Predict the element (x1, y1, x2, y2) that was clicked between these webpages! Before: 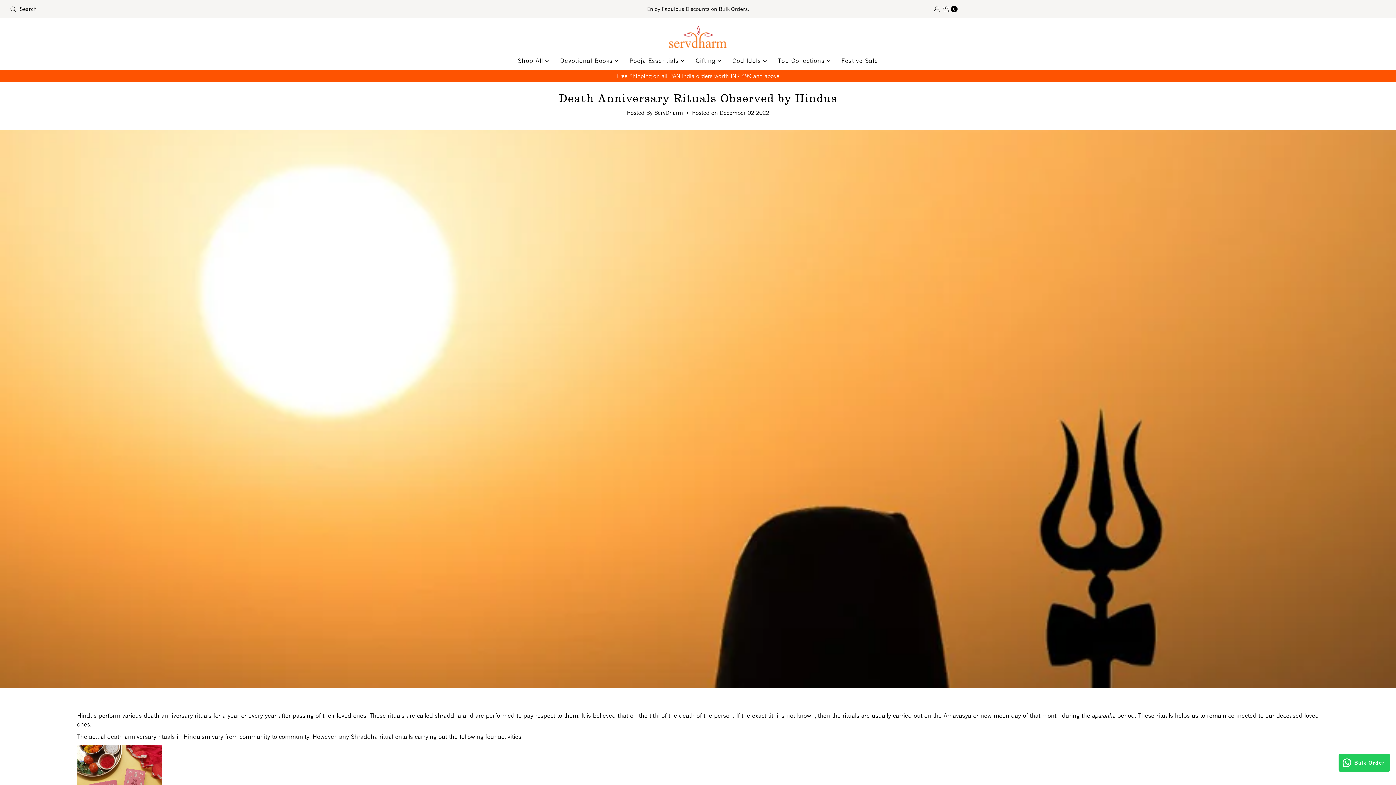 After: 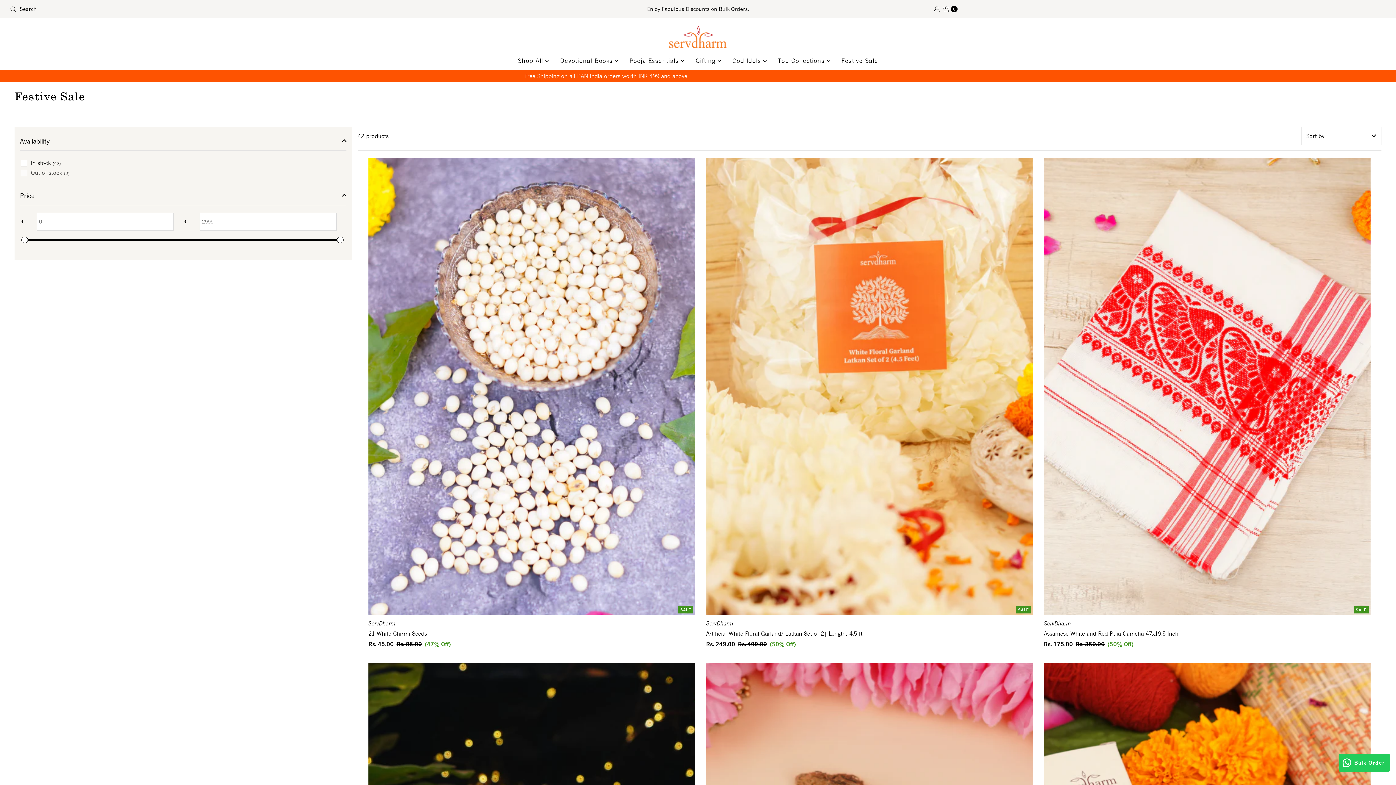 Action: label: Festive Sale bbox: (836, 55, 883, 66)